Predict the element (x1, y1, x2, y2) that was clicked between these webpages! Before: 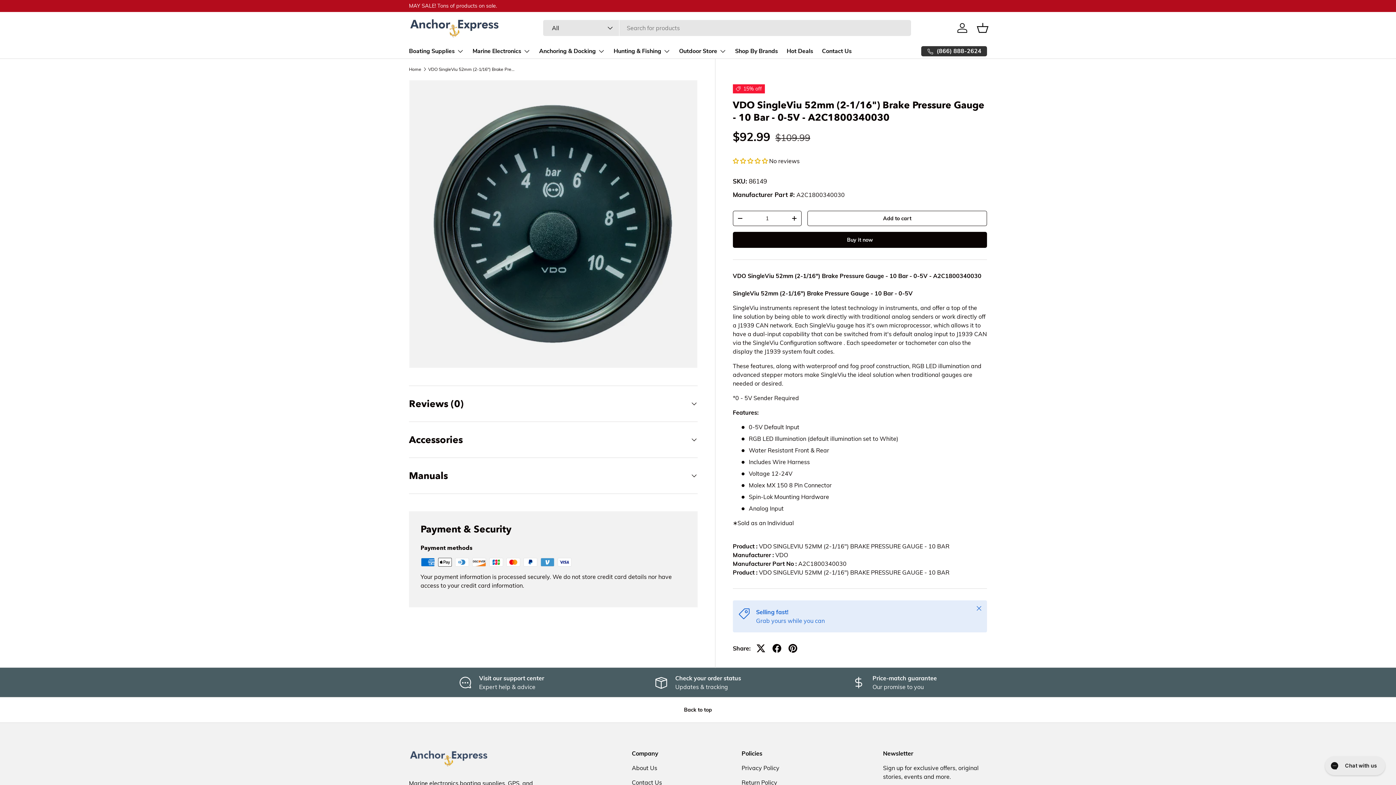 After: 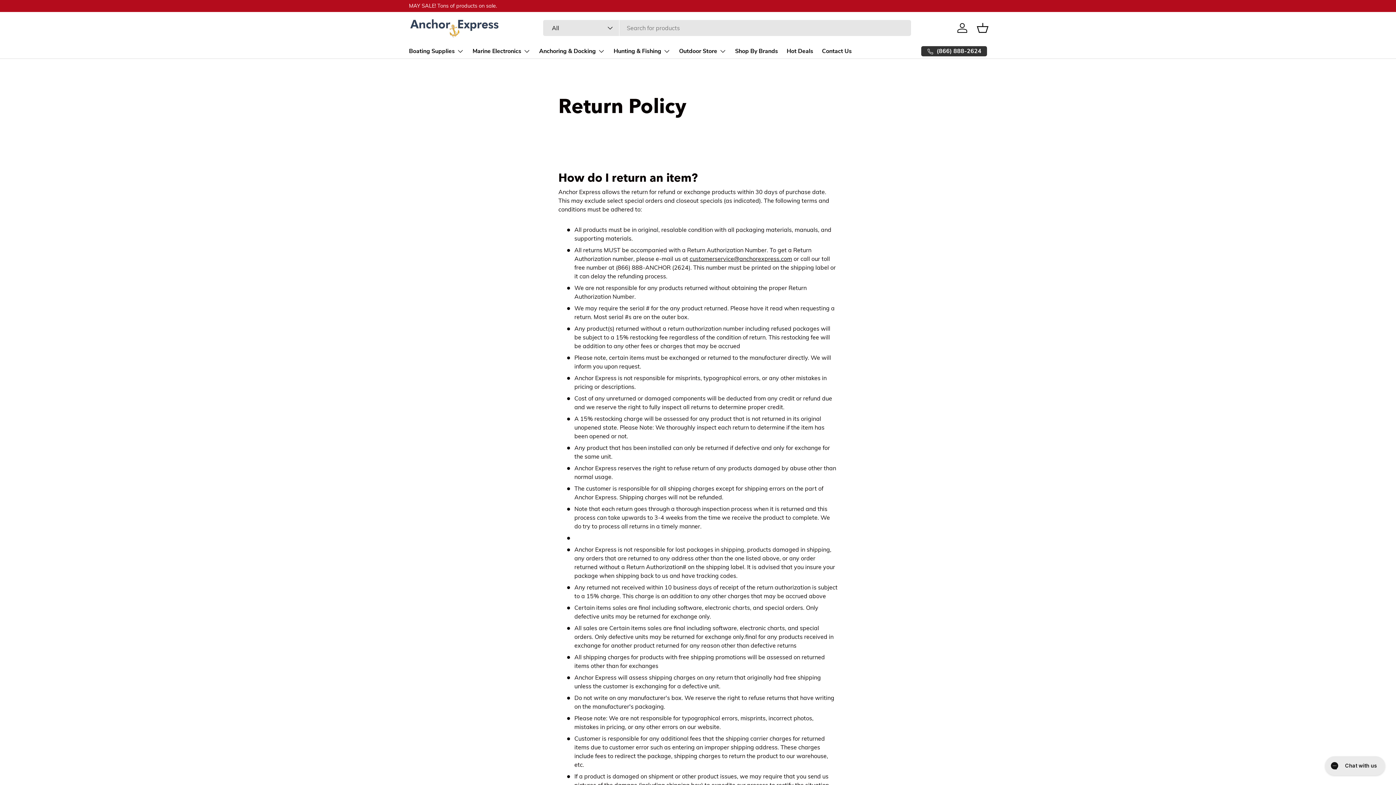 Action: bbox: (741, 779, 777, 786) label: Return Policy